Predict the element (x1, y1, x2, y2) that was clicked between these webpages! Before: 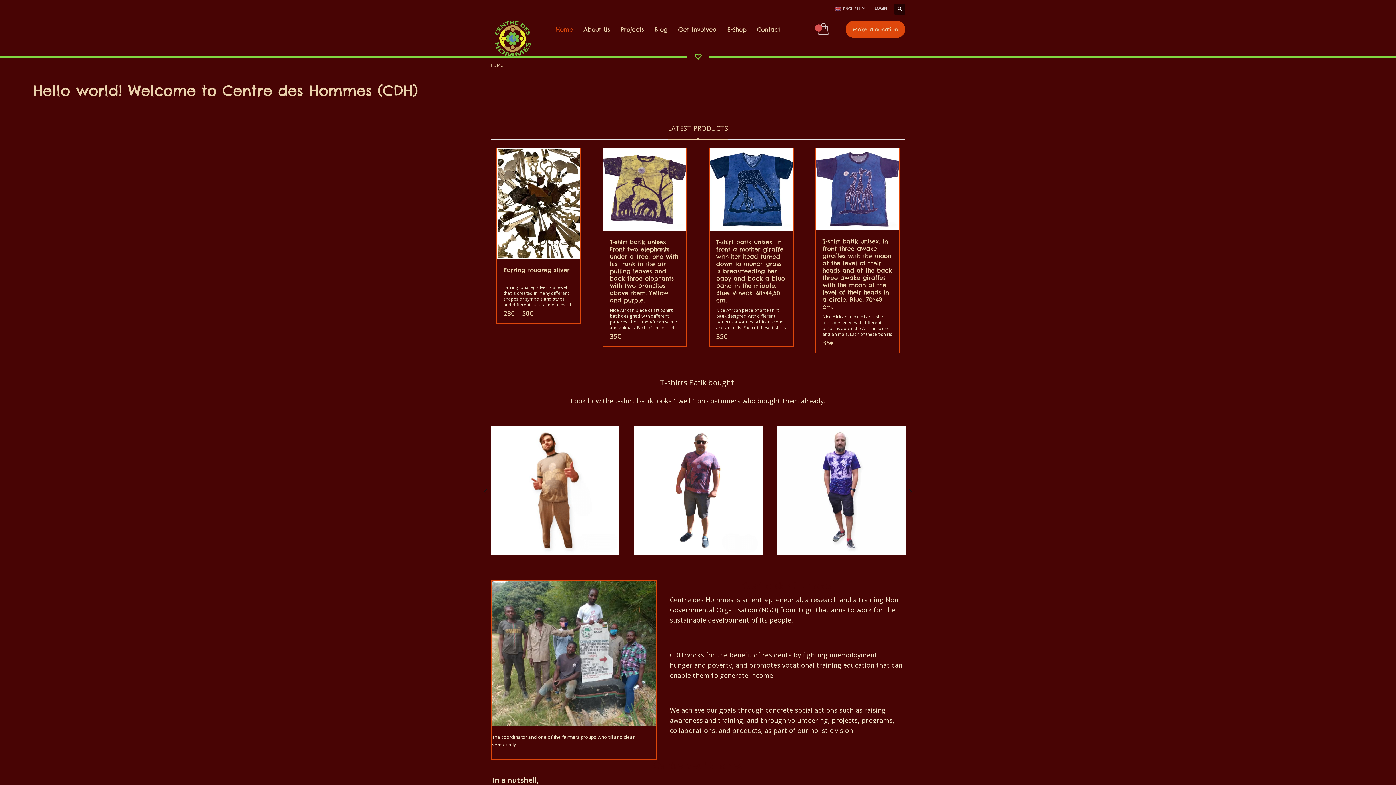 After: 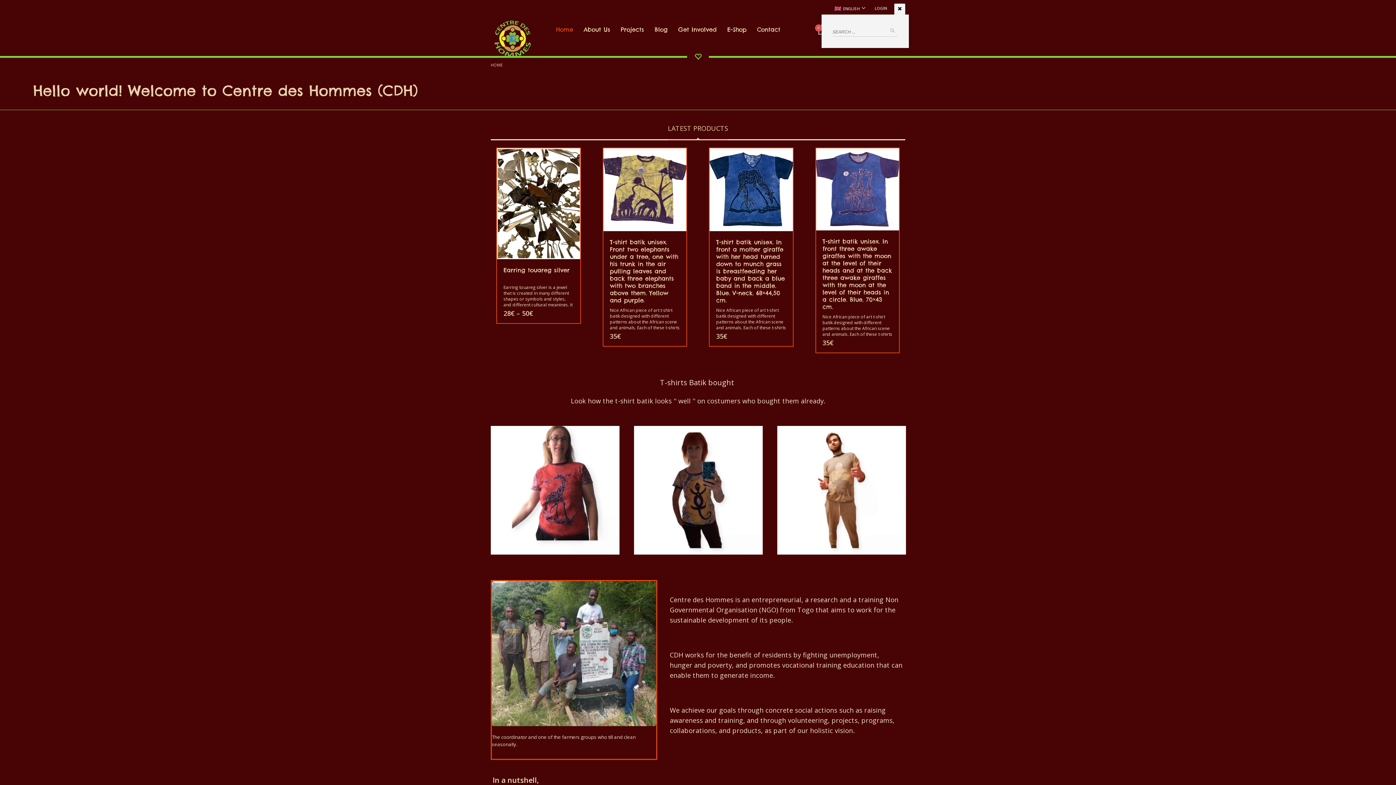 Action: bbox: (894, 3, 905, 14)